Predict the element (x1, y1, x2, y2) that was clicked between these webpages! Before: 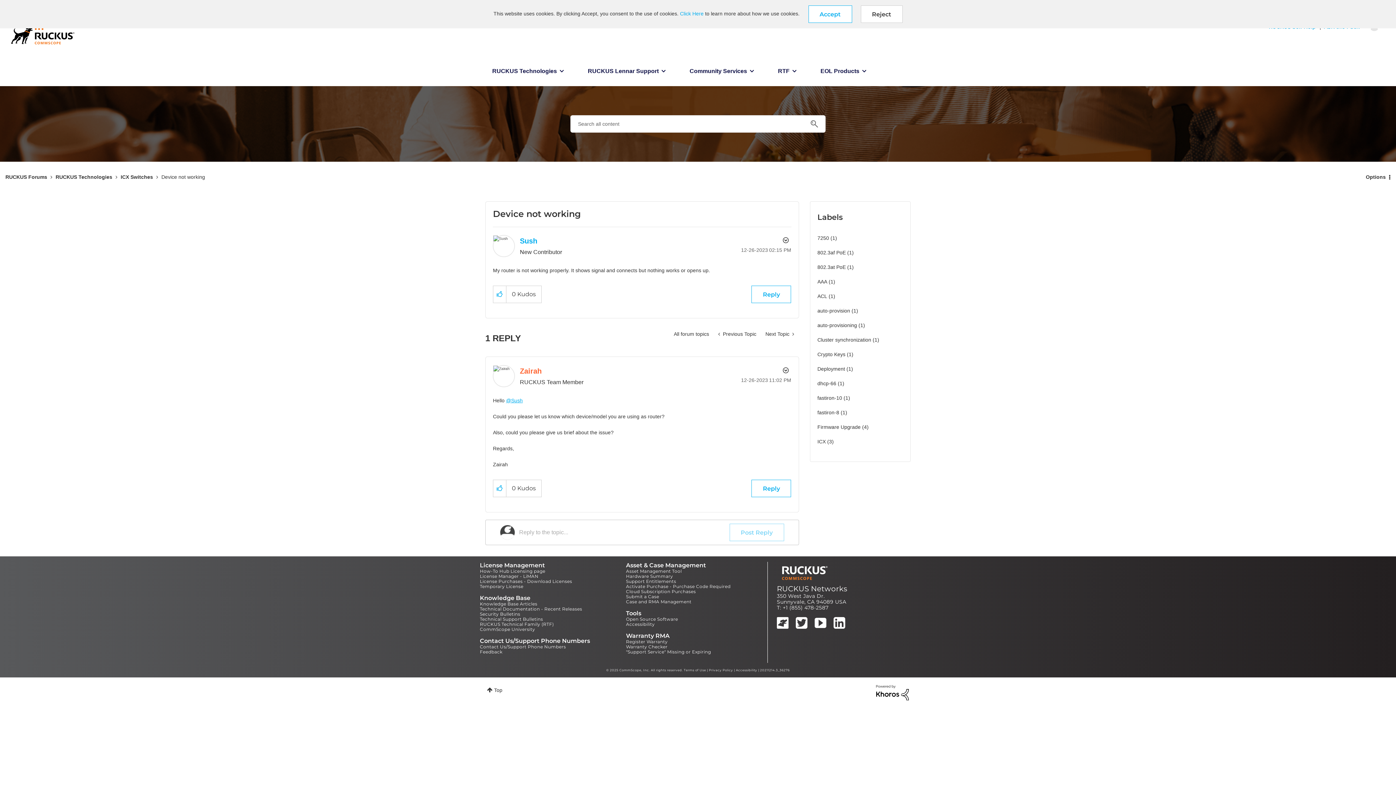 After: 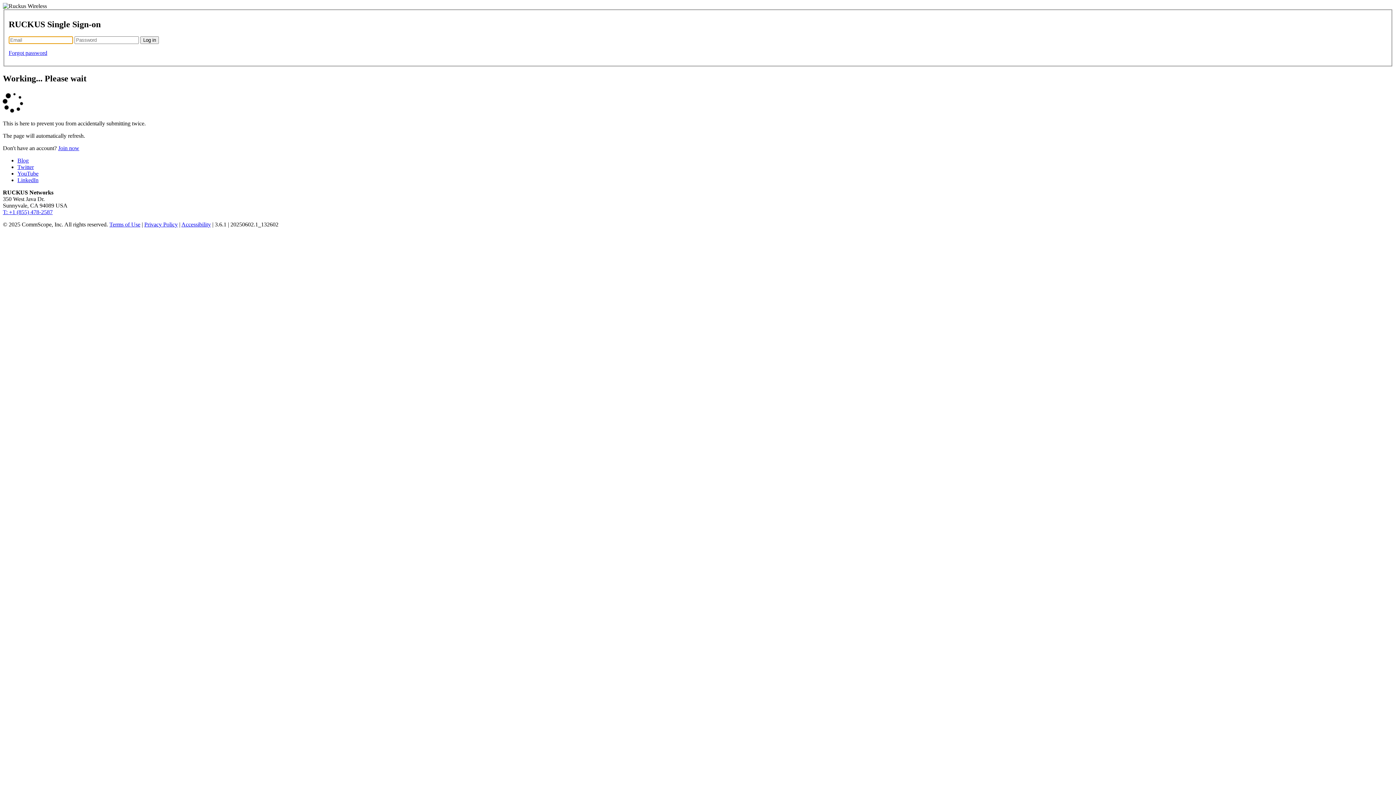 Action: label: Activate Purchase - Purchase Code Required bbox: (626, 584, 730, 589)